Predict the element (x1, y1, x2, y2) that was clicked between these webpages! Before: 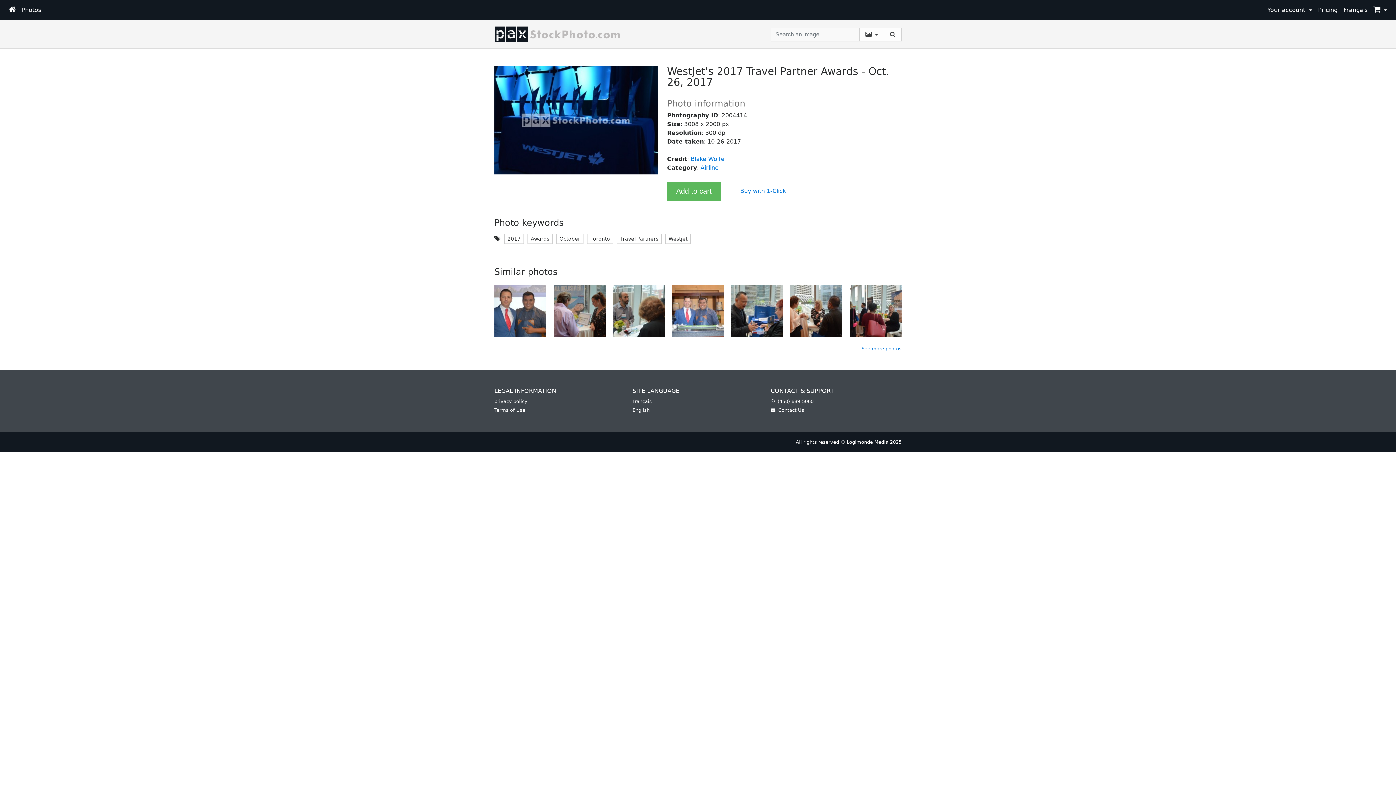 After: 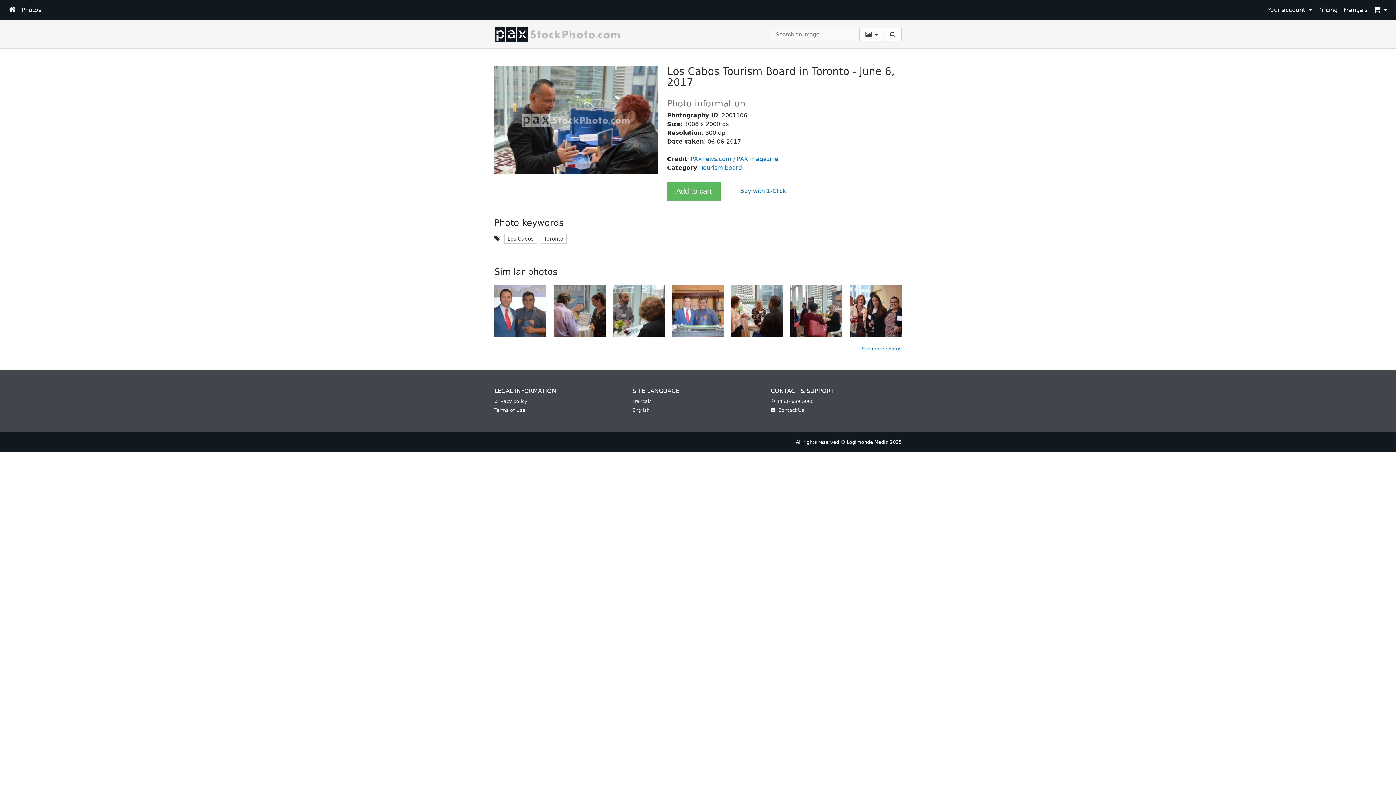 Action: bbox: (731, 307, 783, 314)